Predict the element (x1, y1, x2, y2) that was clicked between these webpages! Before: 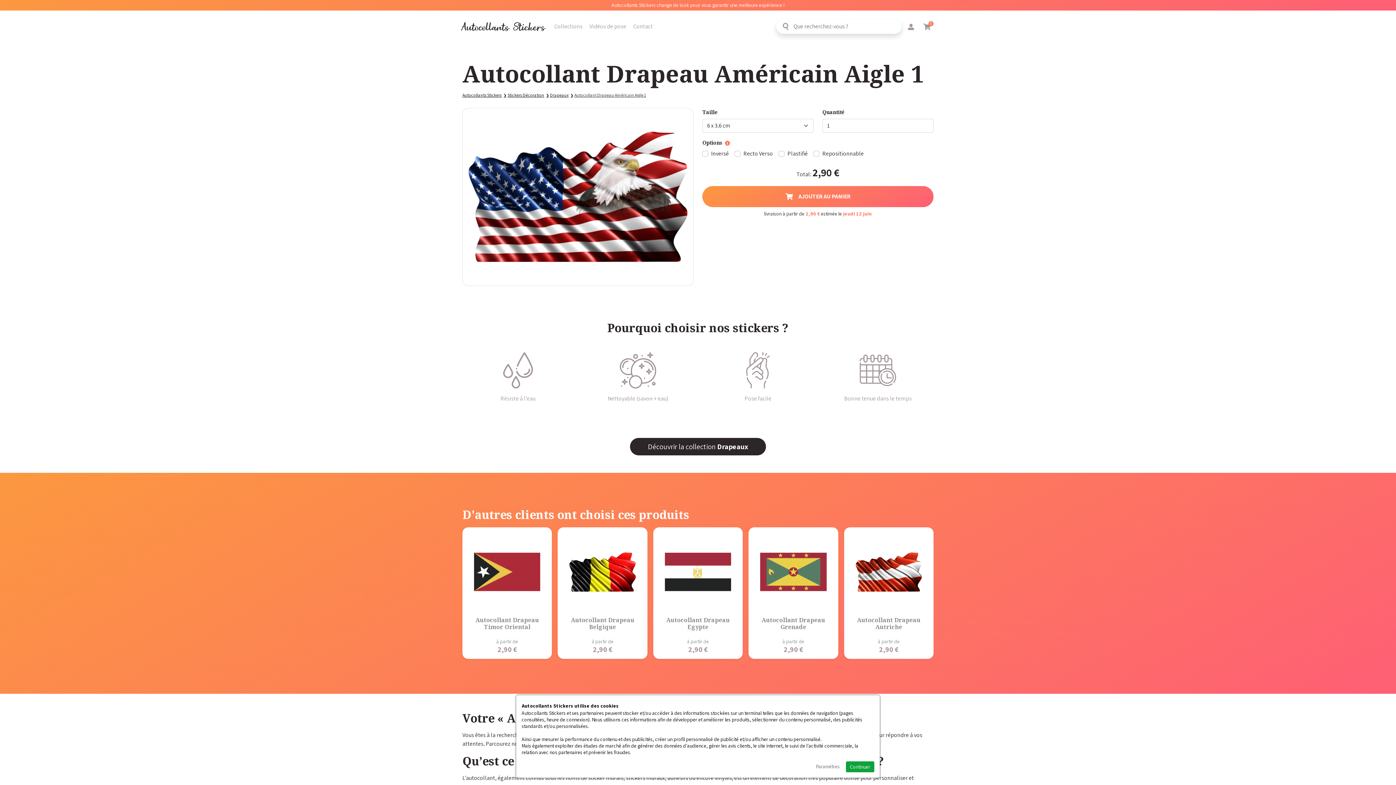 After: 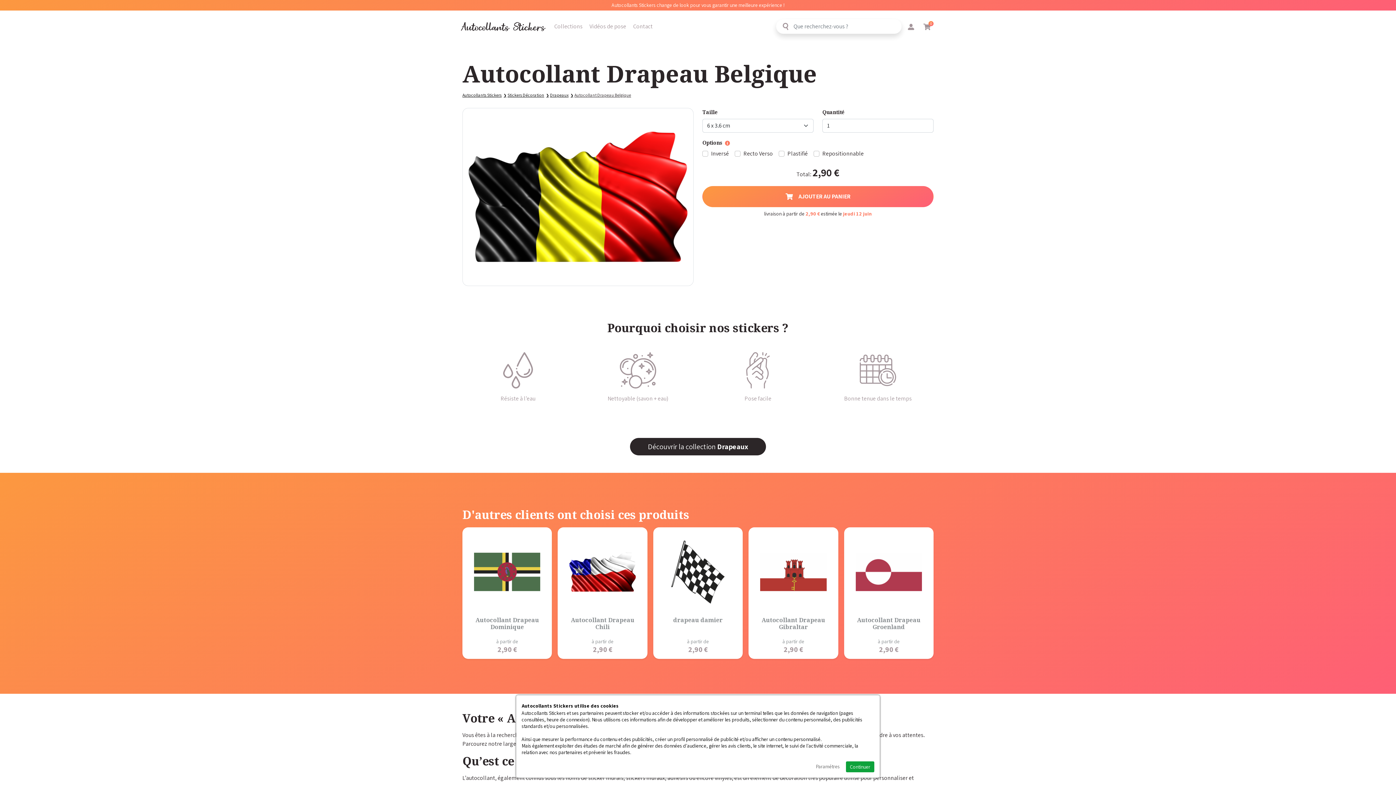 Action: label: Autocollant Drapeau Belgique
à partir de
2,90 €
+ bbox: (557, 527, 647, 659)